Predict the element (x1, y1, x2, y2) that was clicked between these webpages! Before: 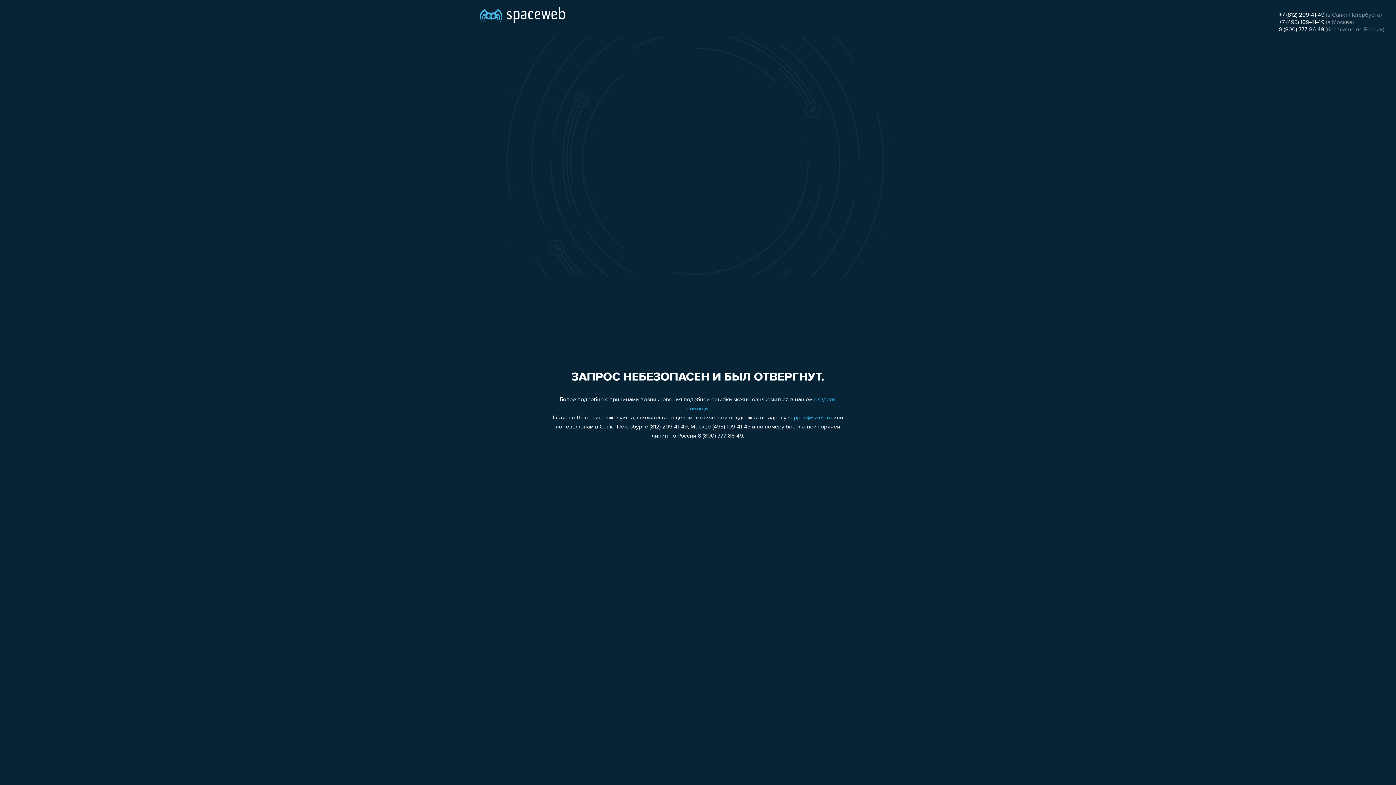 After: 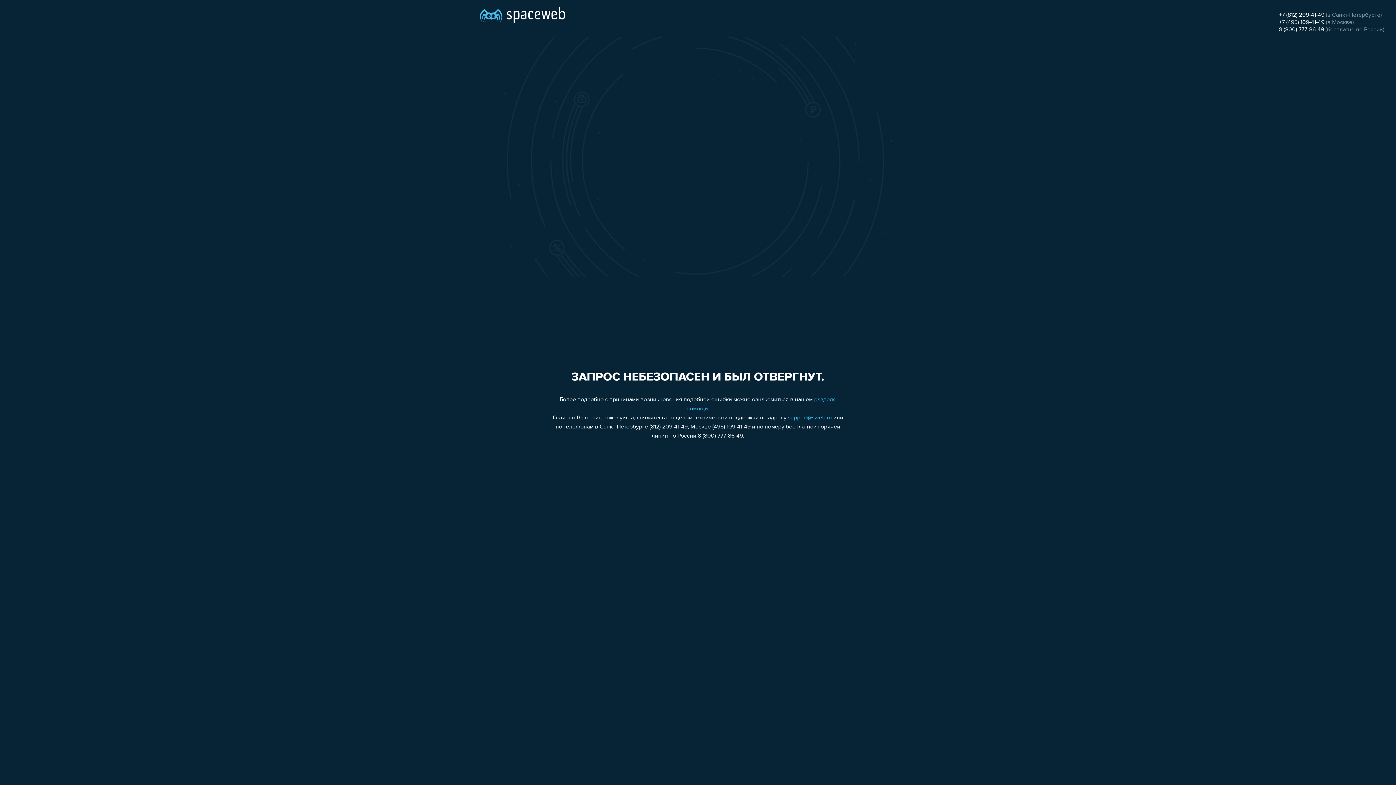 Action: bbox: (1279, 19, 1324, 25) label: +7 (495) 109-41-49